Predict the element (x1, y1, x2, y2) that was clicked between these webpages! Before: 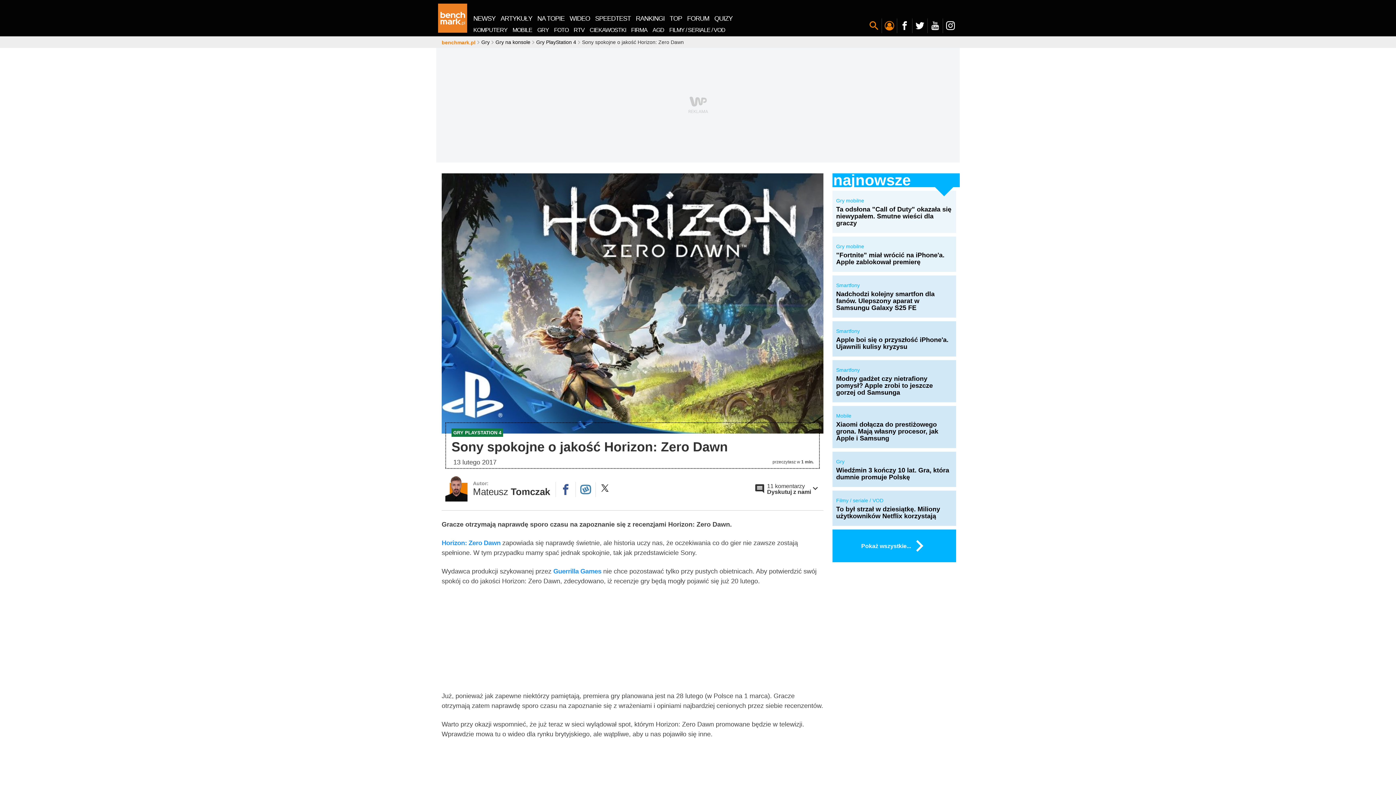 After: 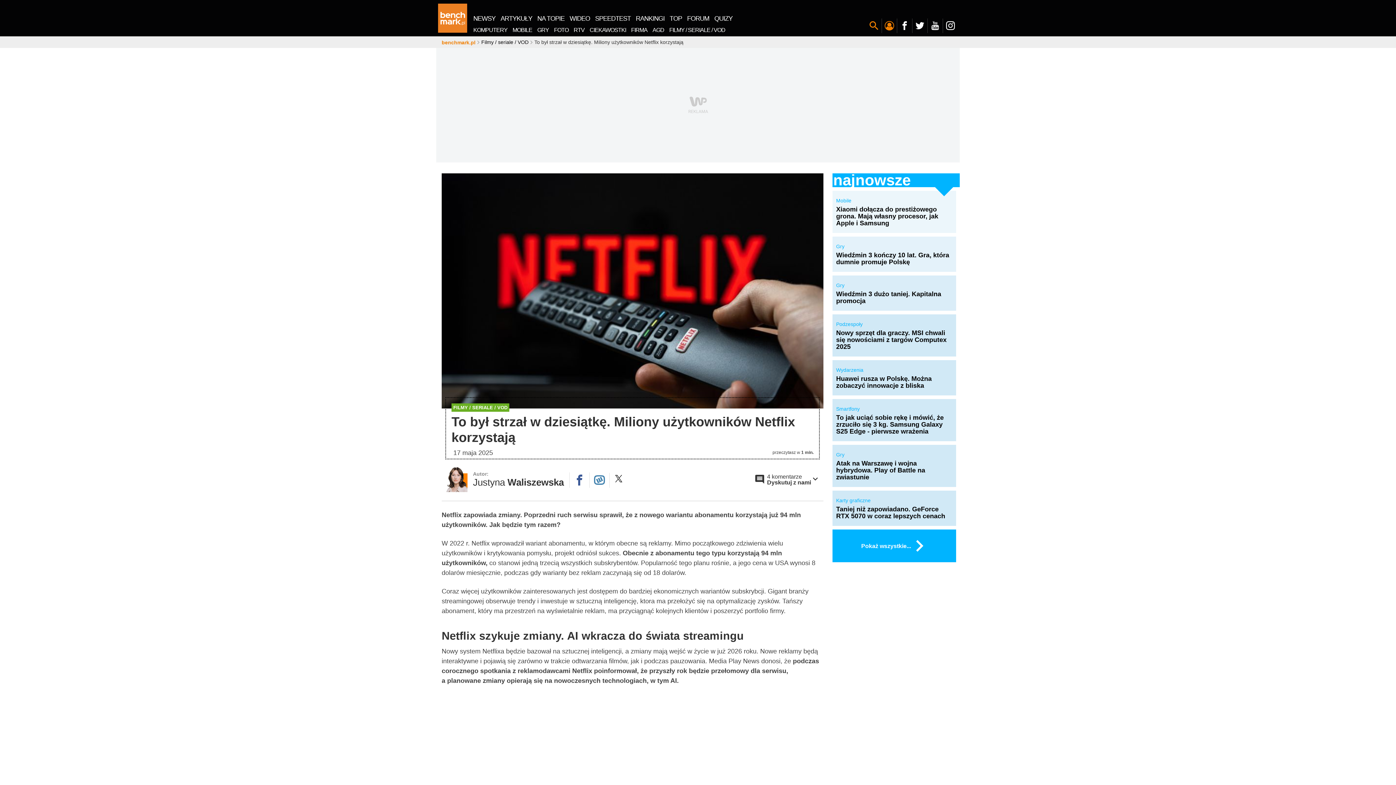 Action: bbox: (836, 504, 952, 519) label: To był strzał w dziesiątkę. Miliony użytkowników Netflix korzystają